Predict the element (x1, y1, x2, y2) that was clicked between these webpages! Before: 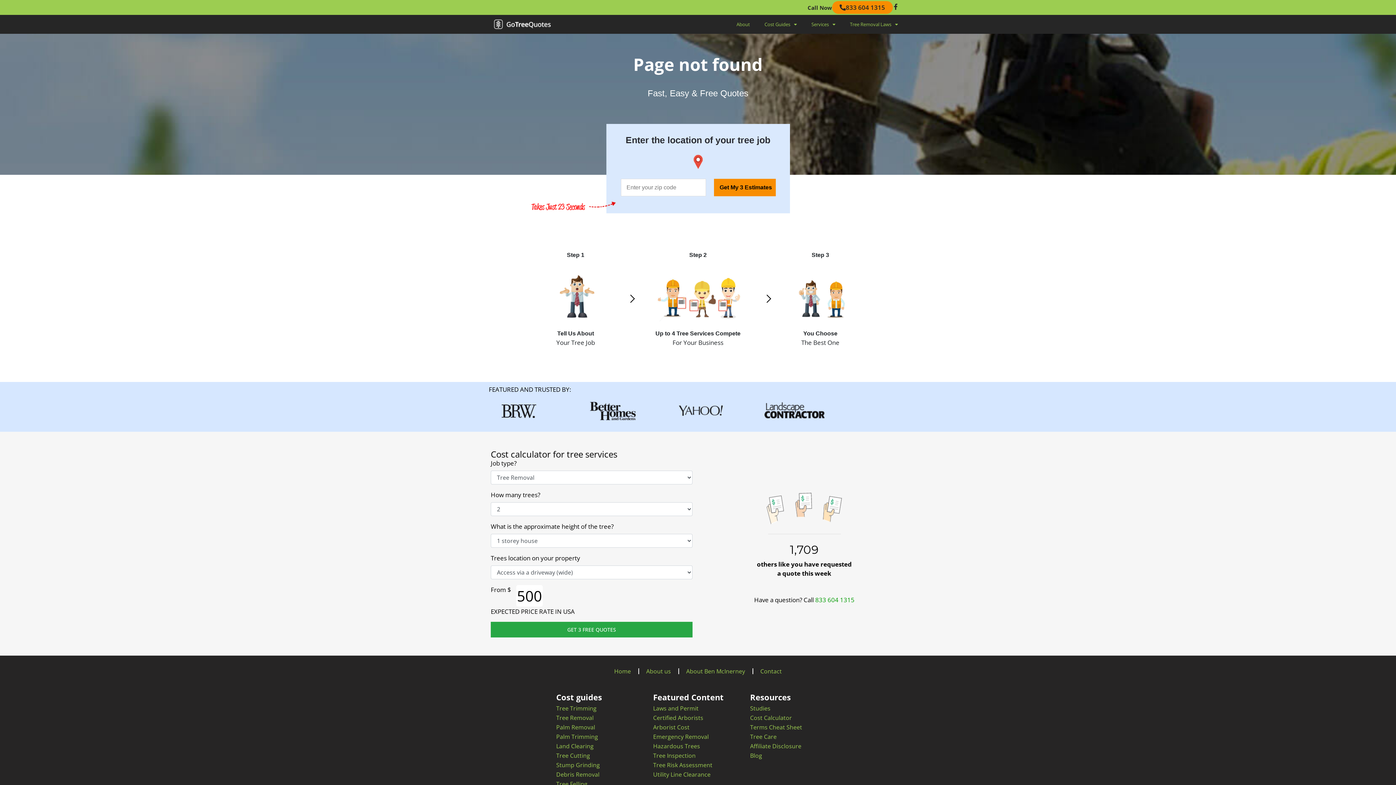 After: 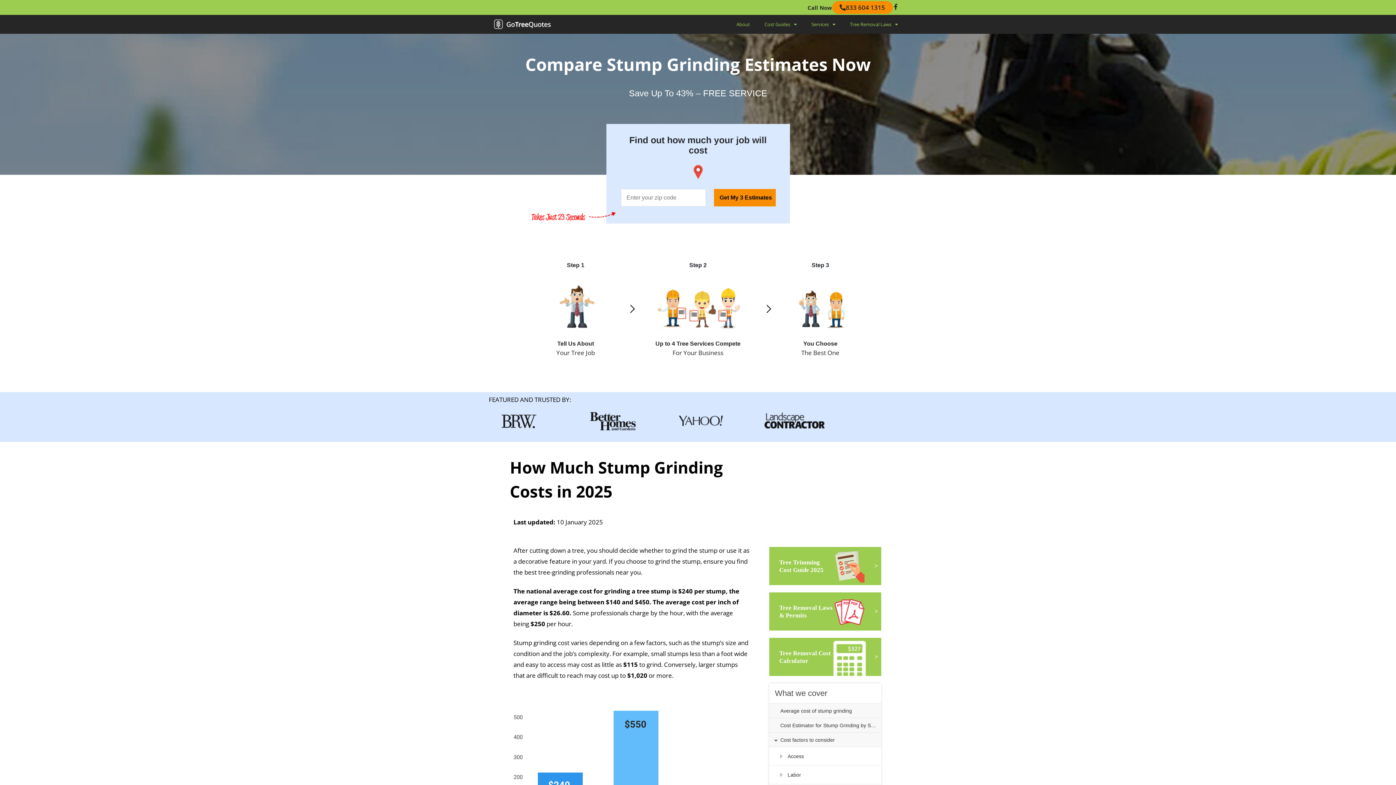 Action: bbox: (556, 760, 646, 770) label: Stump Grinding